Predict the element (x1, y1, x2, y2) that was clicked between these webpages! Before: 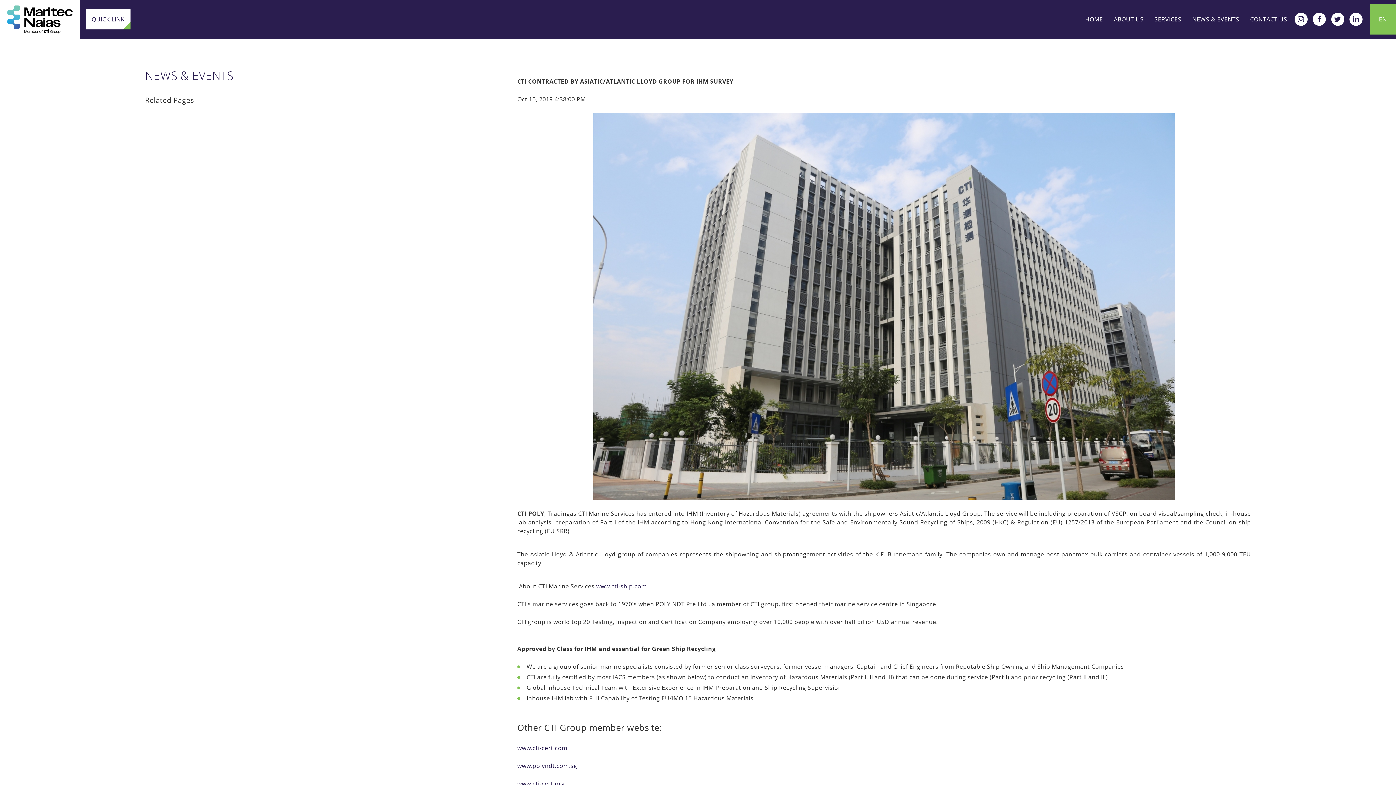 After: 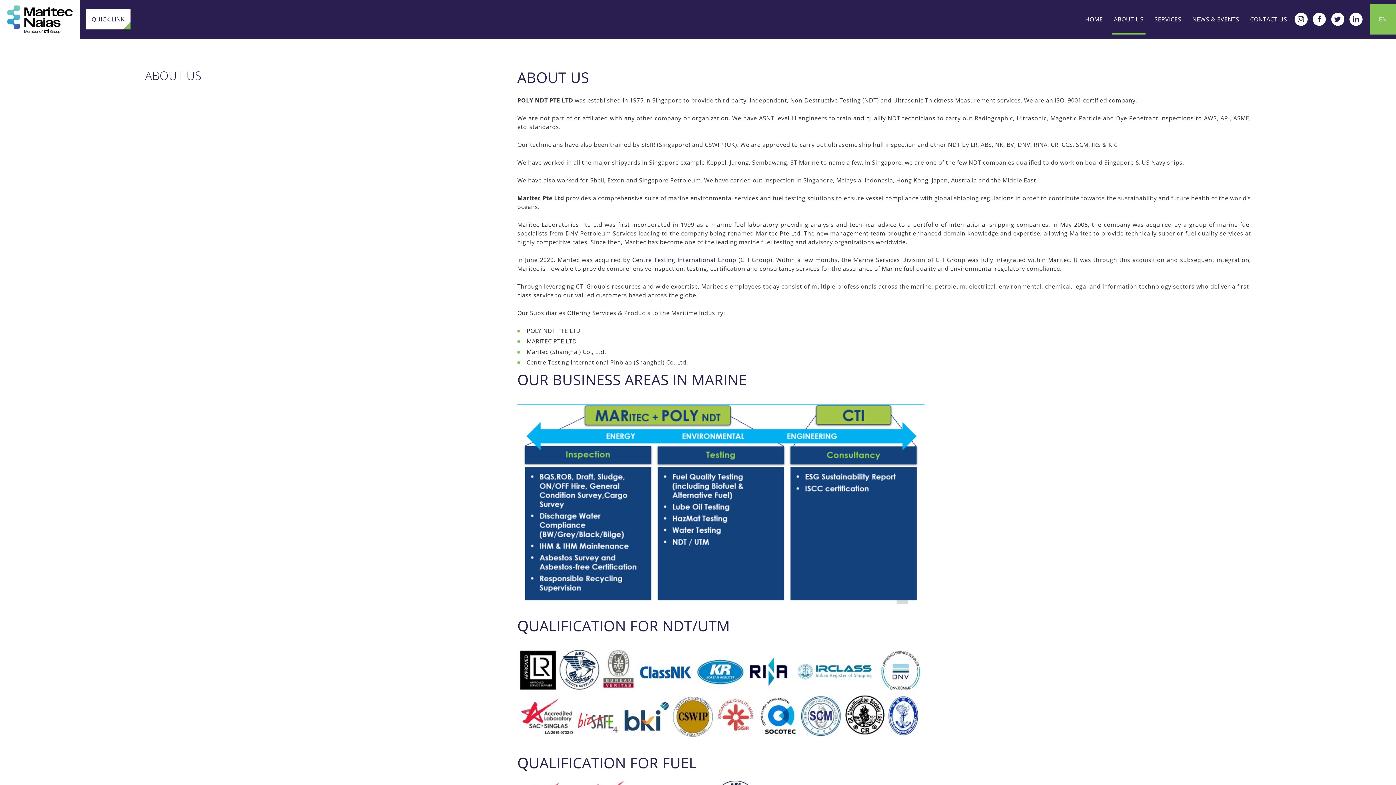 Action: bbox: (1108, 4, 1149, 34) label: ABOUT US